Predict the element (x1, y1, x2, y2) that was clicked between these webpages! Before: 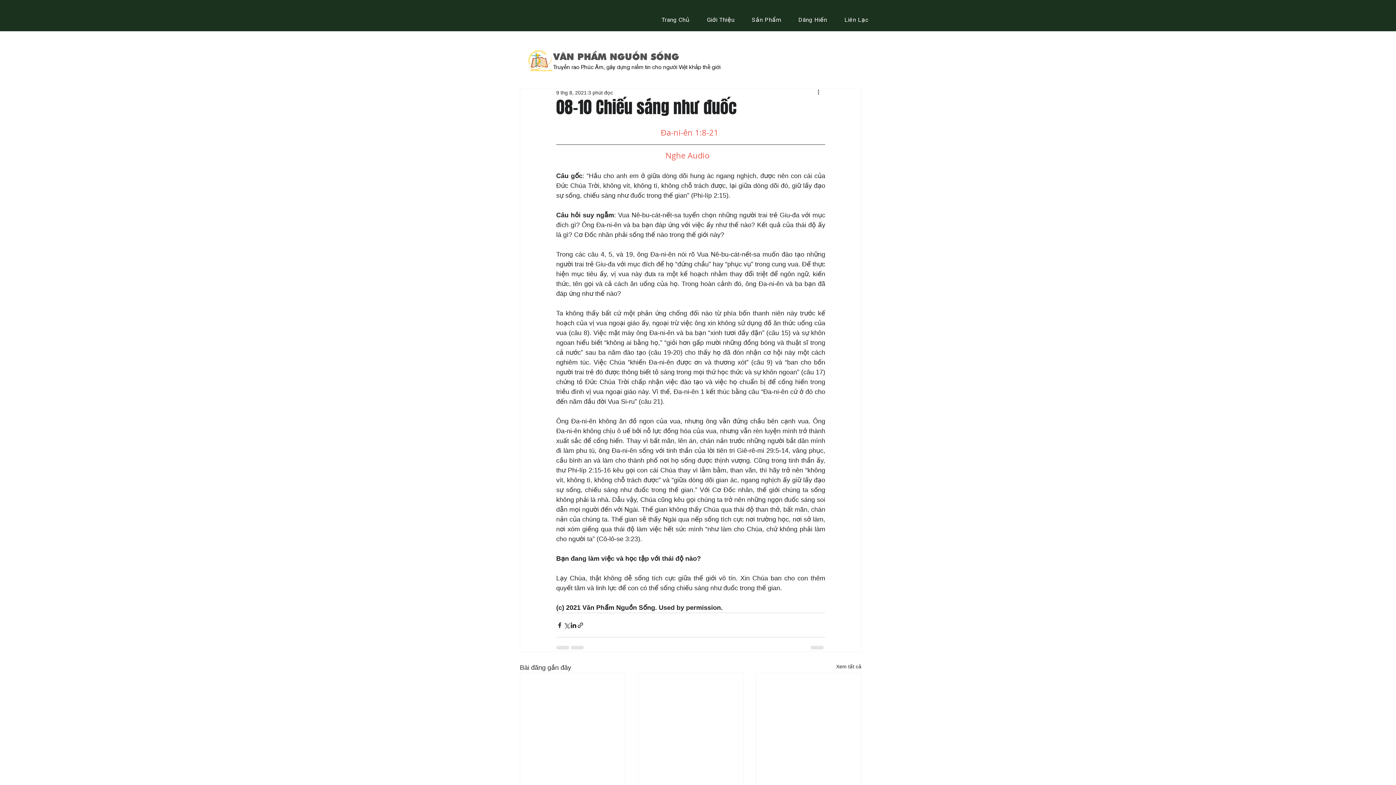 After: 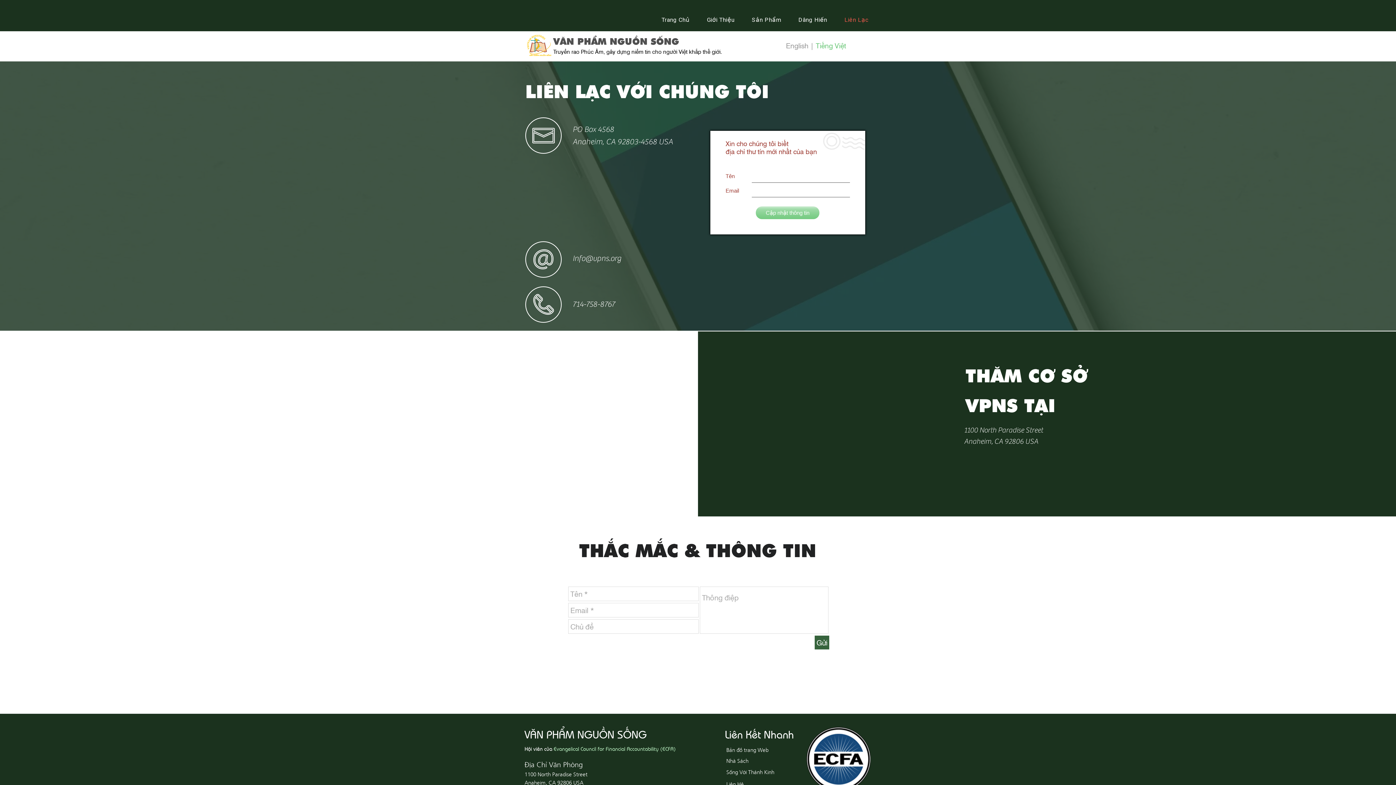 Action: bbox: (837, 12, 876, 28) label: Liên Lạc